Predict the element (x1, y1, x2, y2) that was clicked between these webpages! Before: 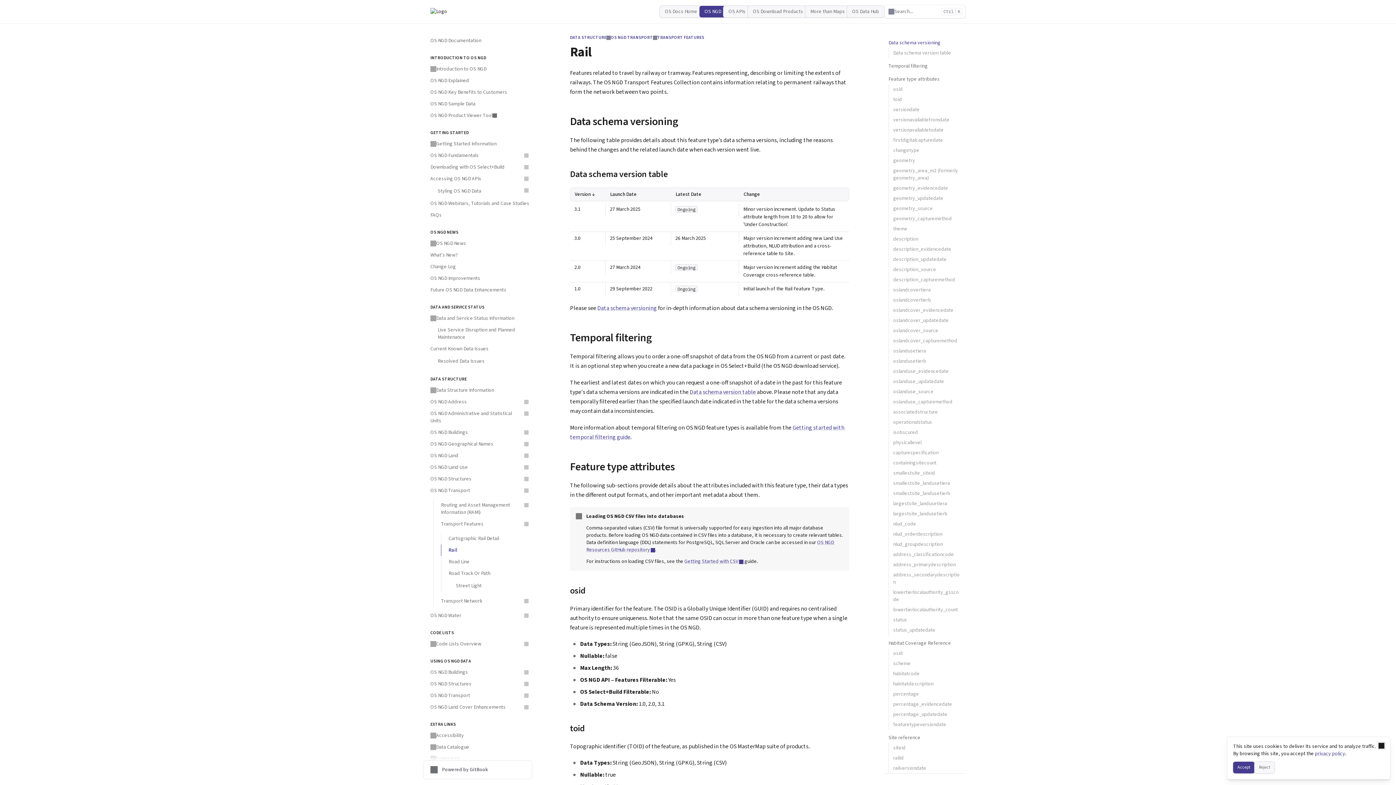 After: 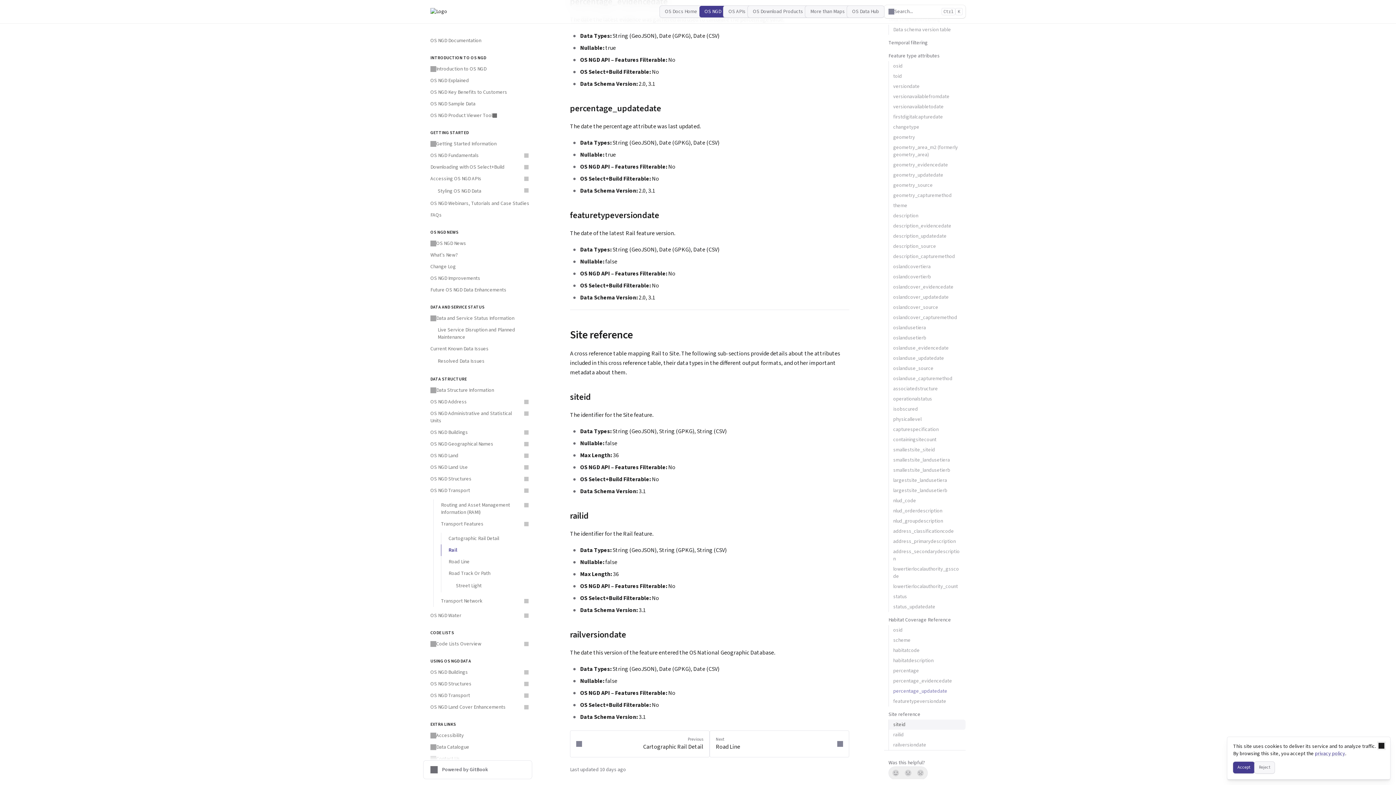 Action: label: featuretypeversiondate bbox: (888, 720, 965, 730)